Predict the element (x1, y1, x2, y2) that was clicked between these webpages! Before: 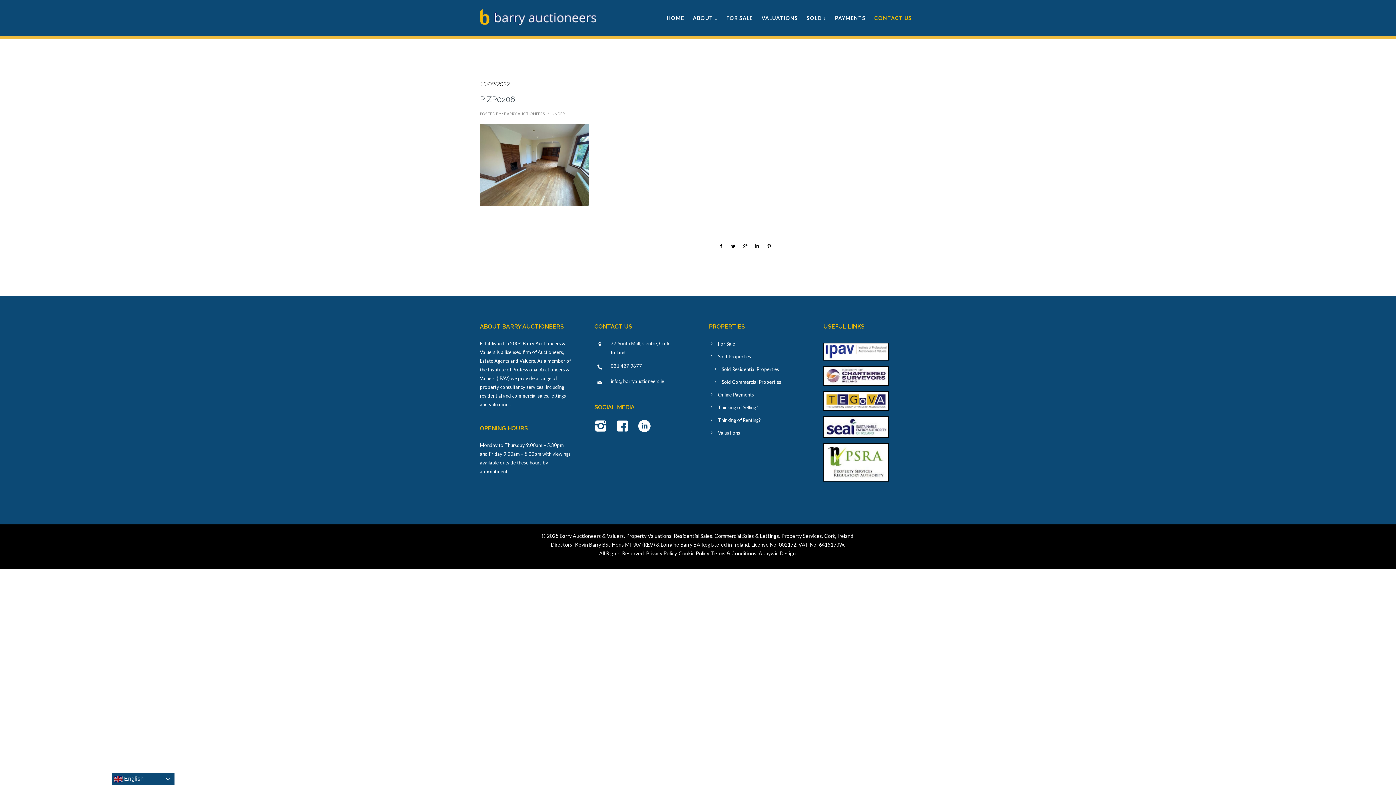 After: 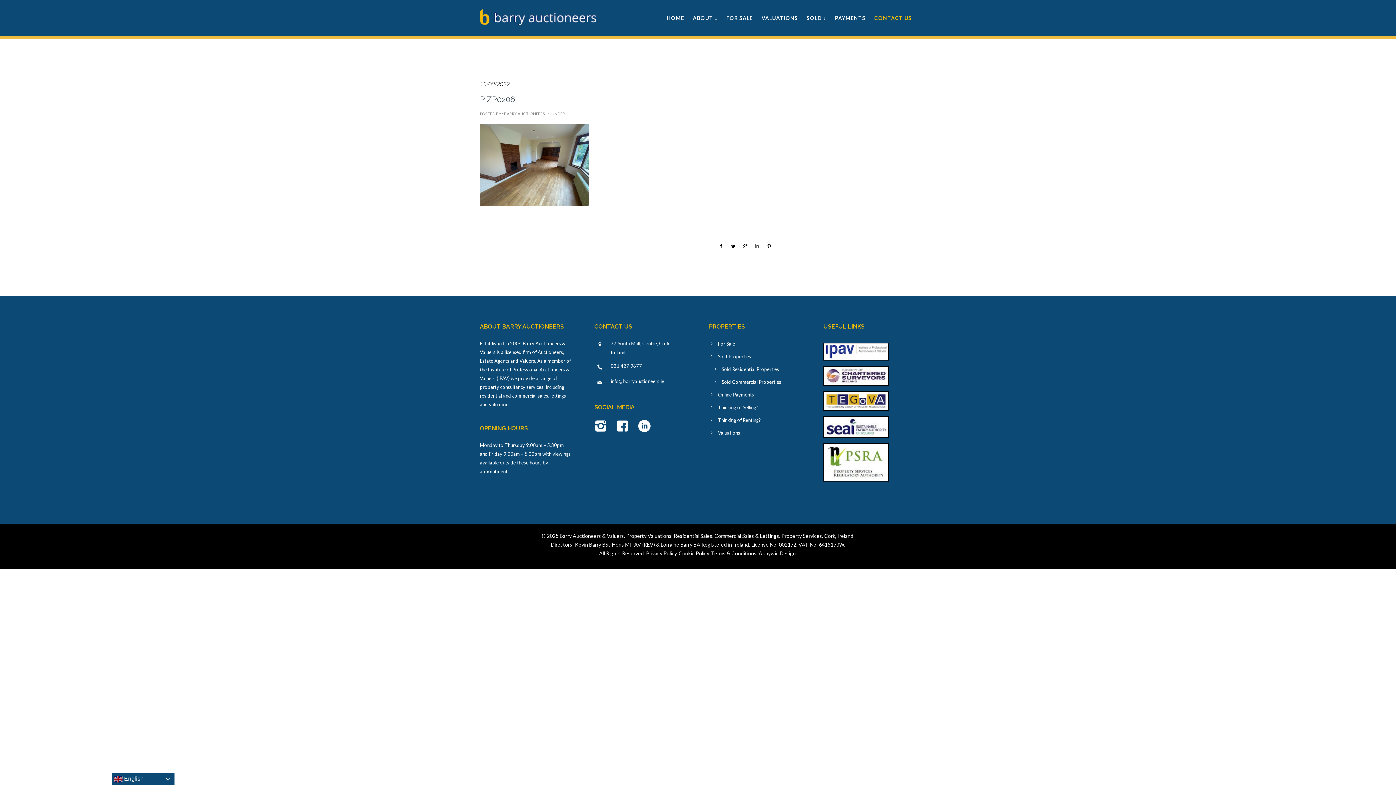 Action: bbox: (754, 240, 760, 252)